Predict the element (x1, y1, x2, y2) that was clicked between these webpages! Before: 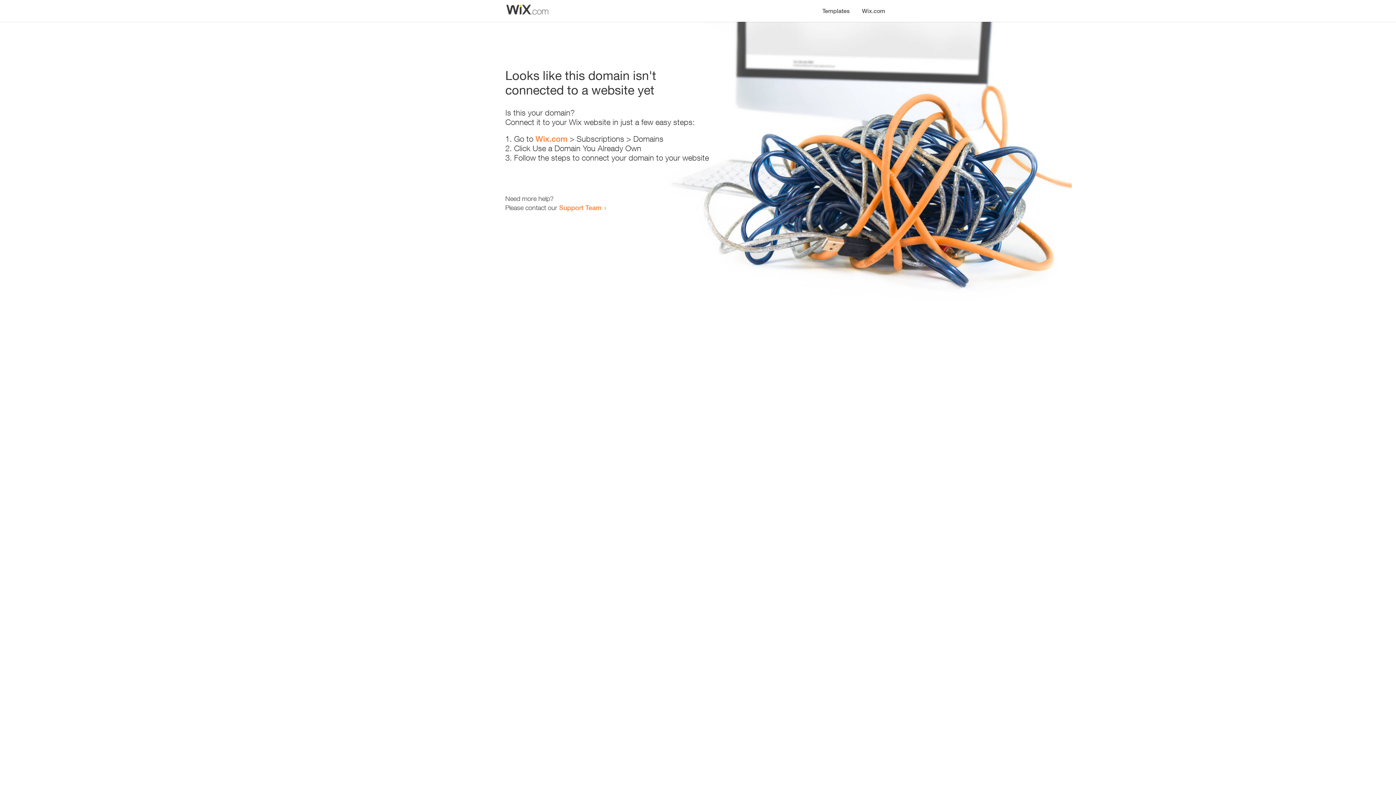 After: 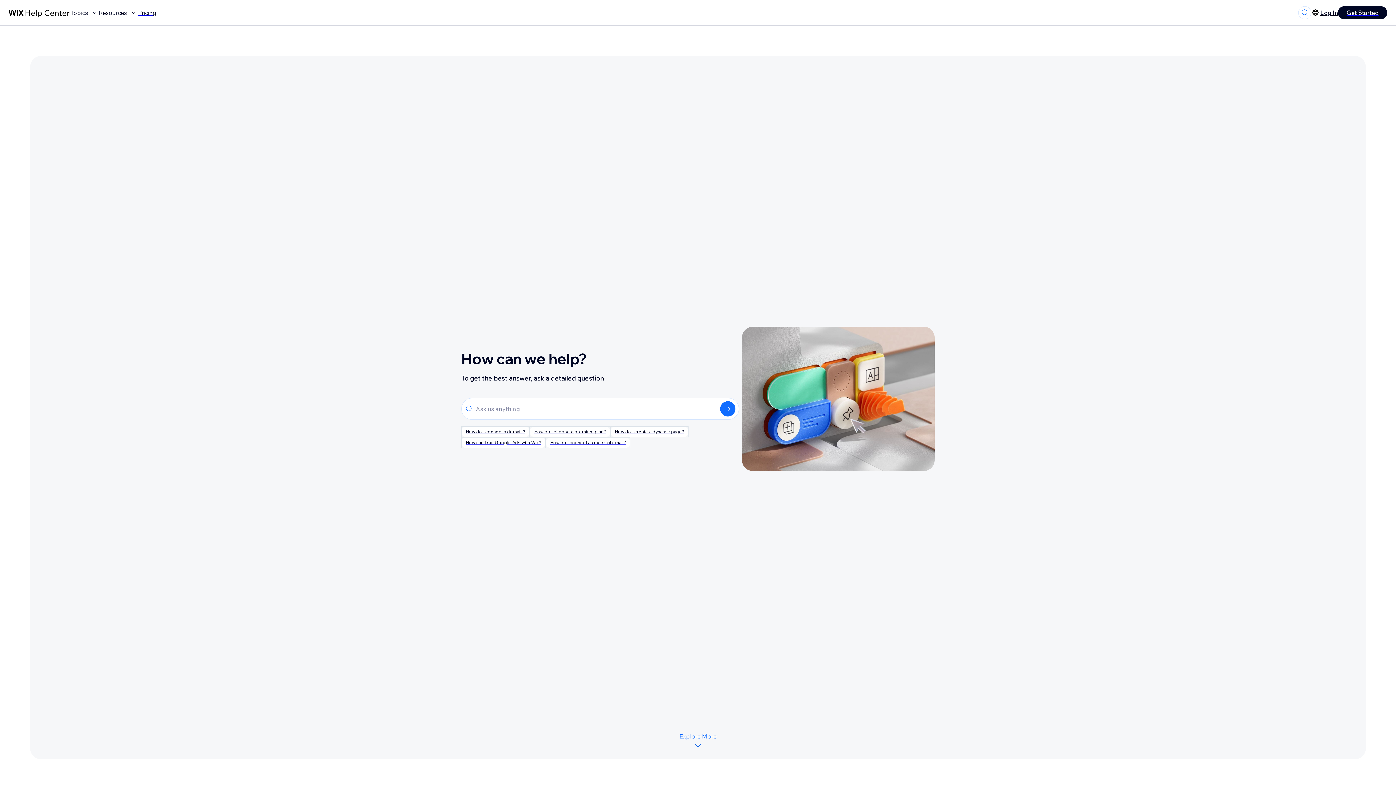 Action: bbox: (559, 203, 601, 211) label: Support Team